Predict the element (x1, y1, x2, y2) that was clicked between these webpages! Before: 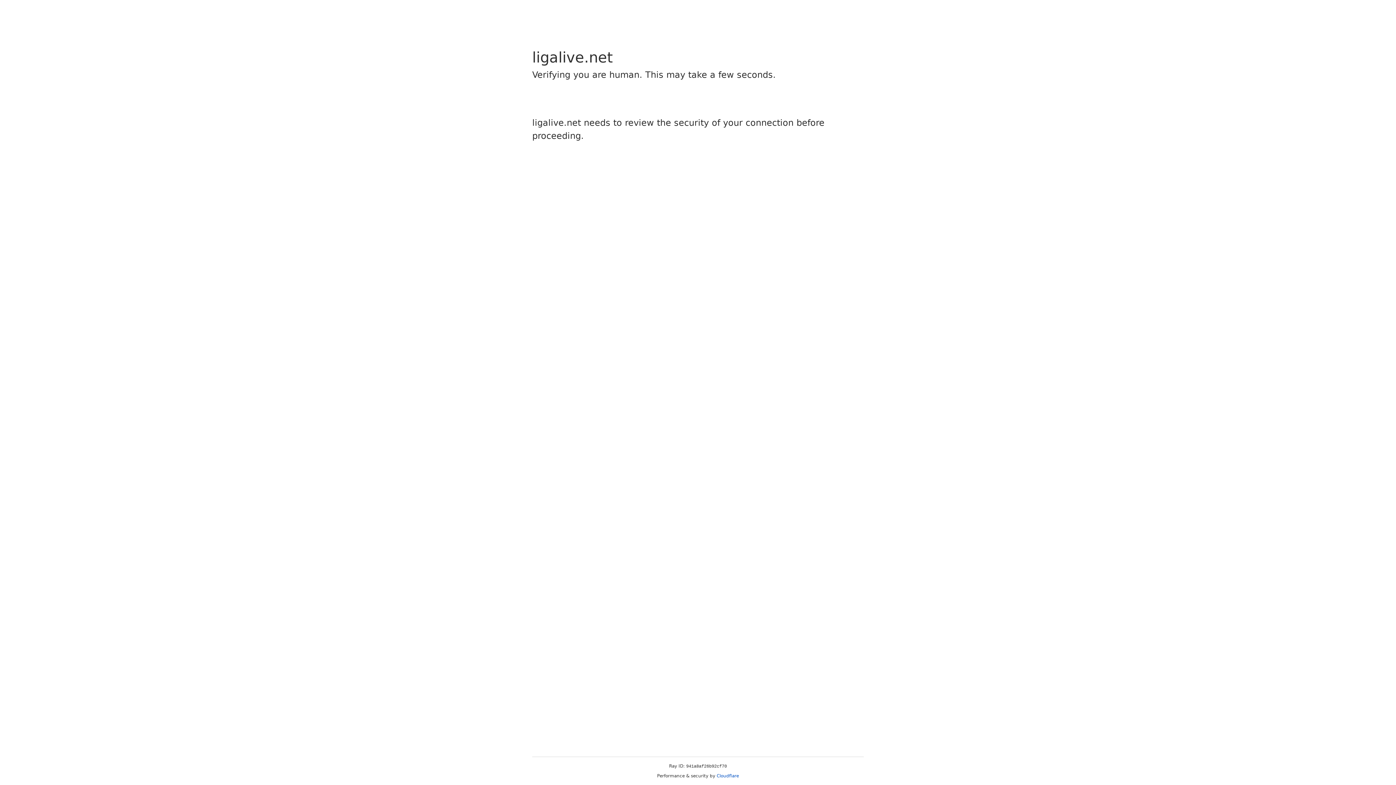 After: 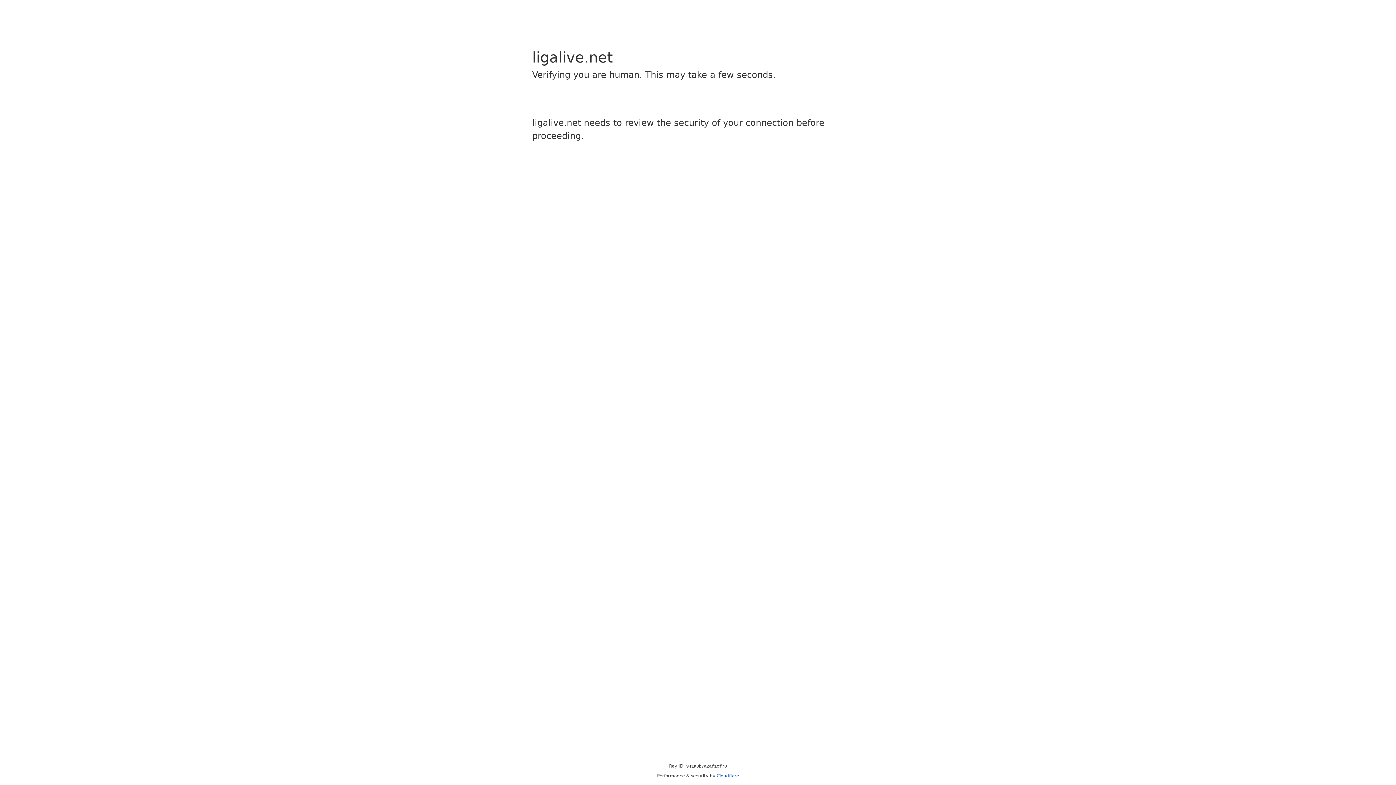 Action: label: Cloudflare bbox: (716, 773, 739, 778)